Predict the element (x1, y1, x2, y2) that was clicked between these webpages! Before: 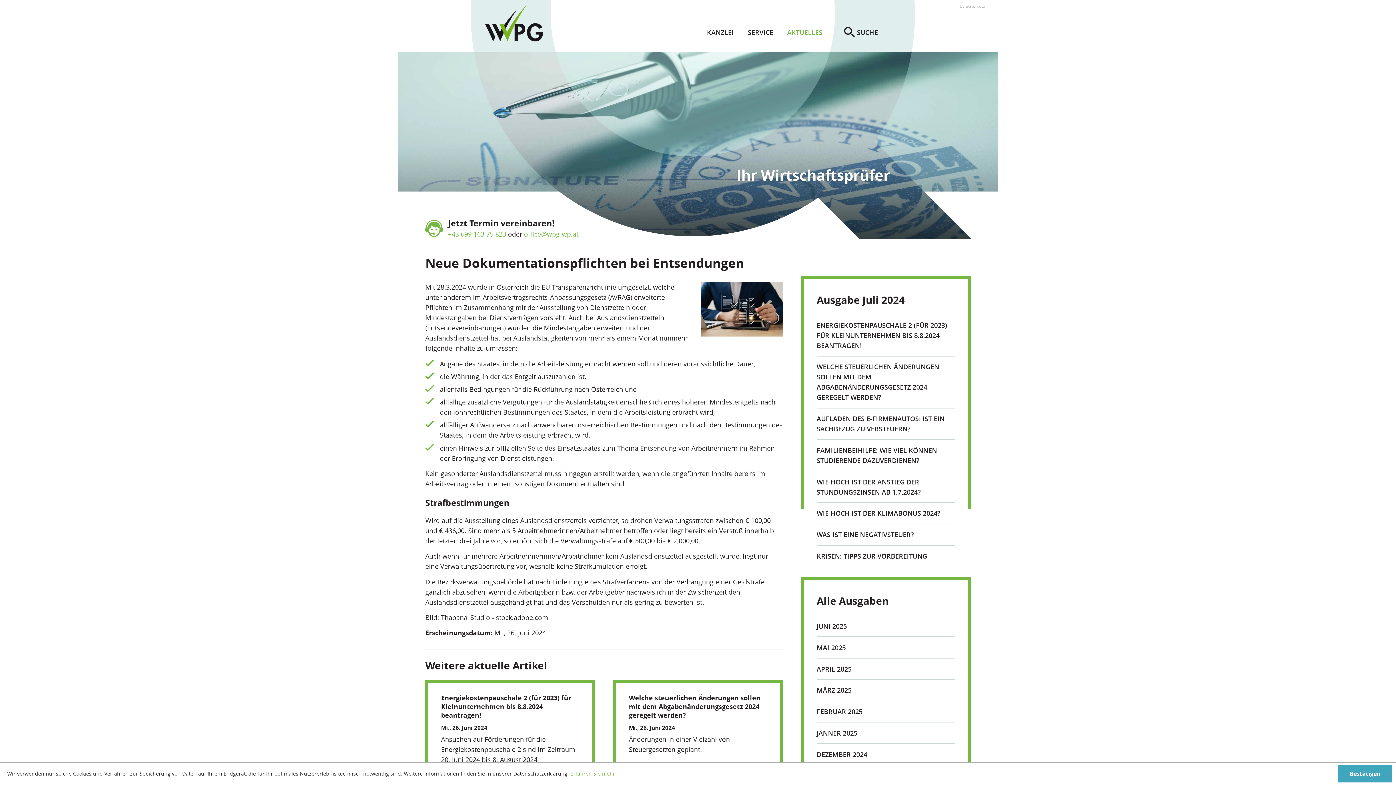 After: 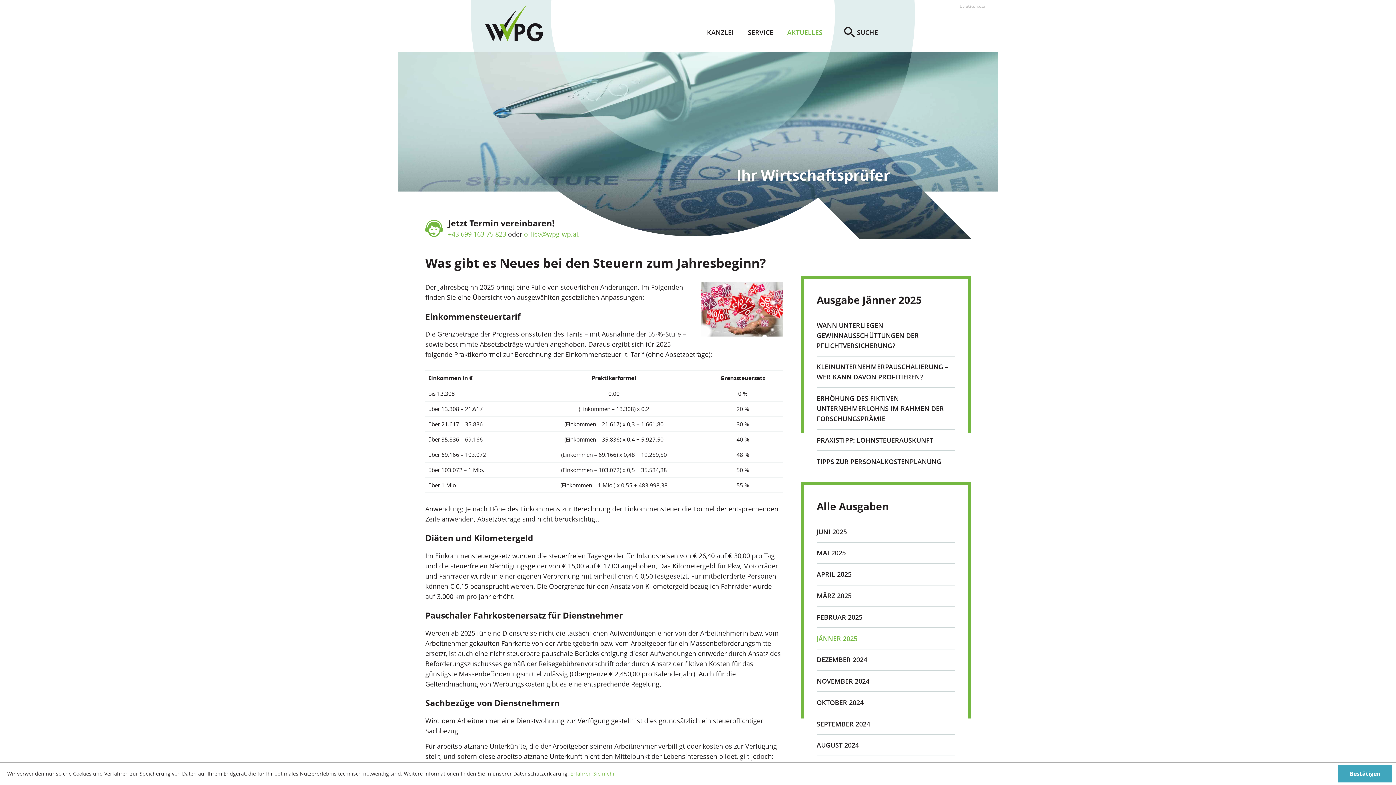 Action: bbox: (816, 723, 955, 743) label: JÄNNER 2025